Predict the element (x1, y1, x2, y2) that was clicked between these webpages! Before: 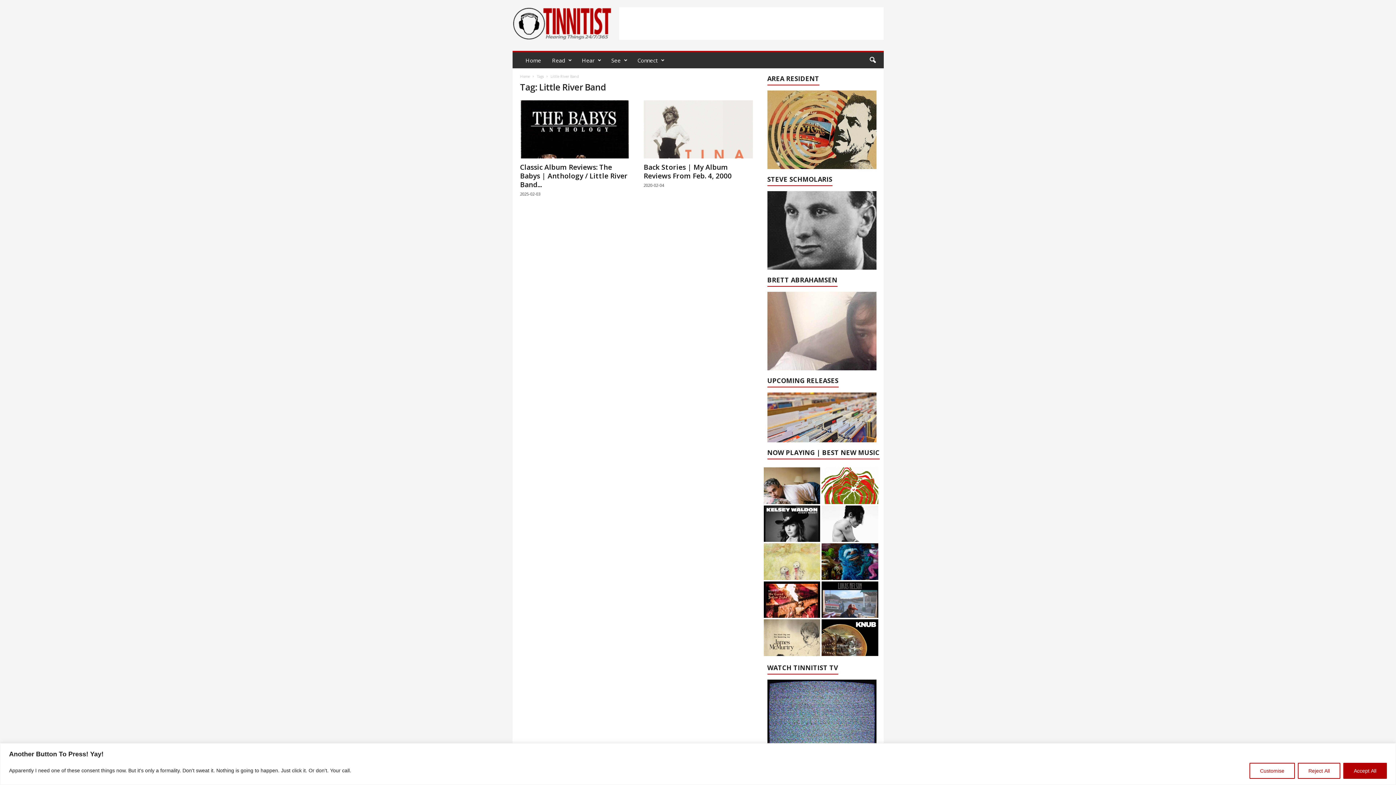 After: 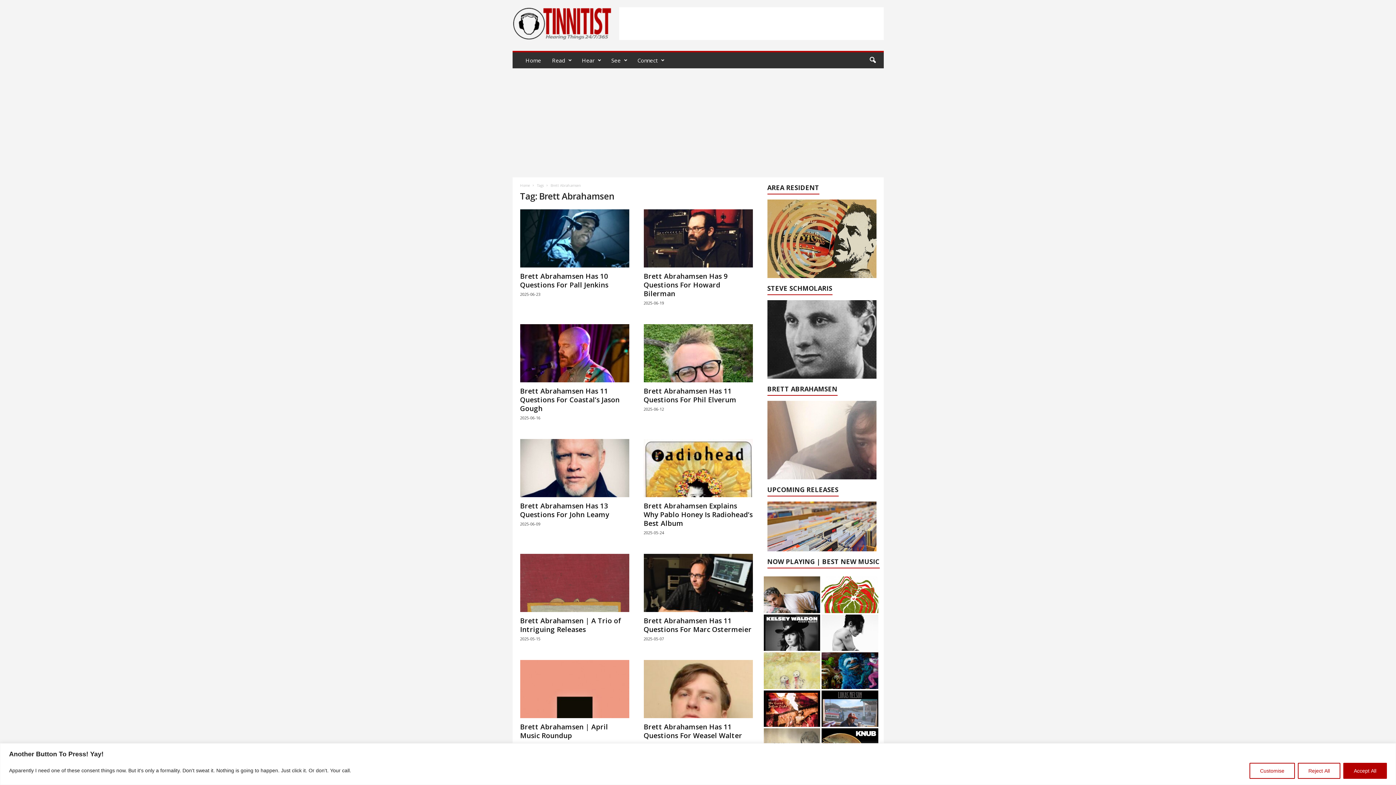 Action: bbox: (767, 292, 876, 370)